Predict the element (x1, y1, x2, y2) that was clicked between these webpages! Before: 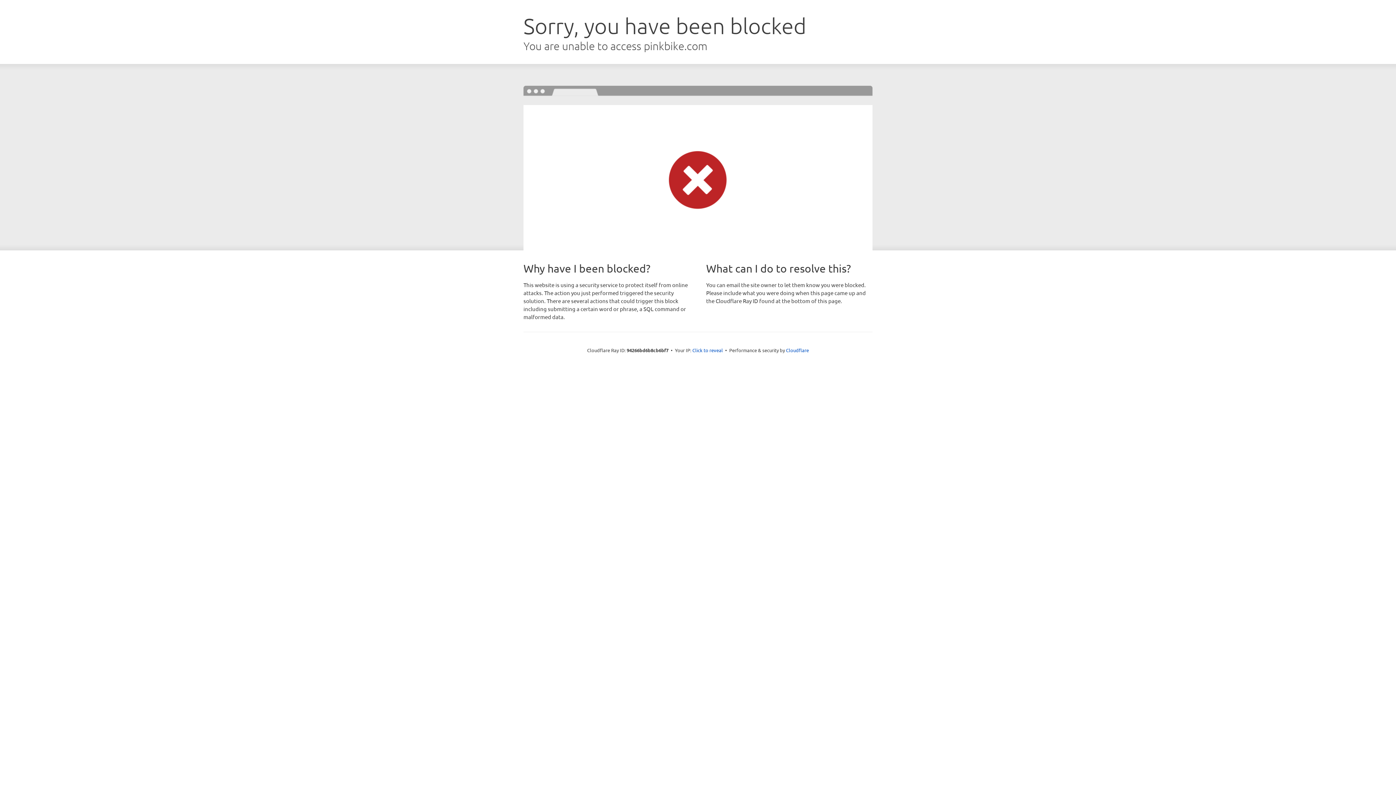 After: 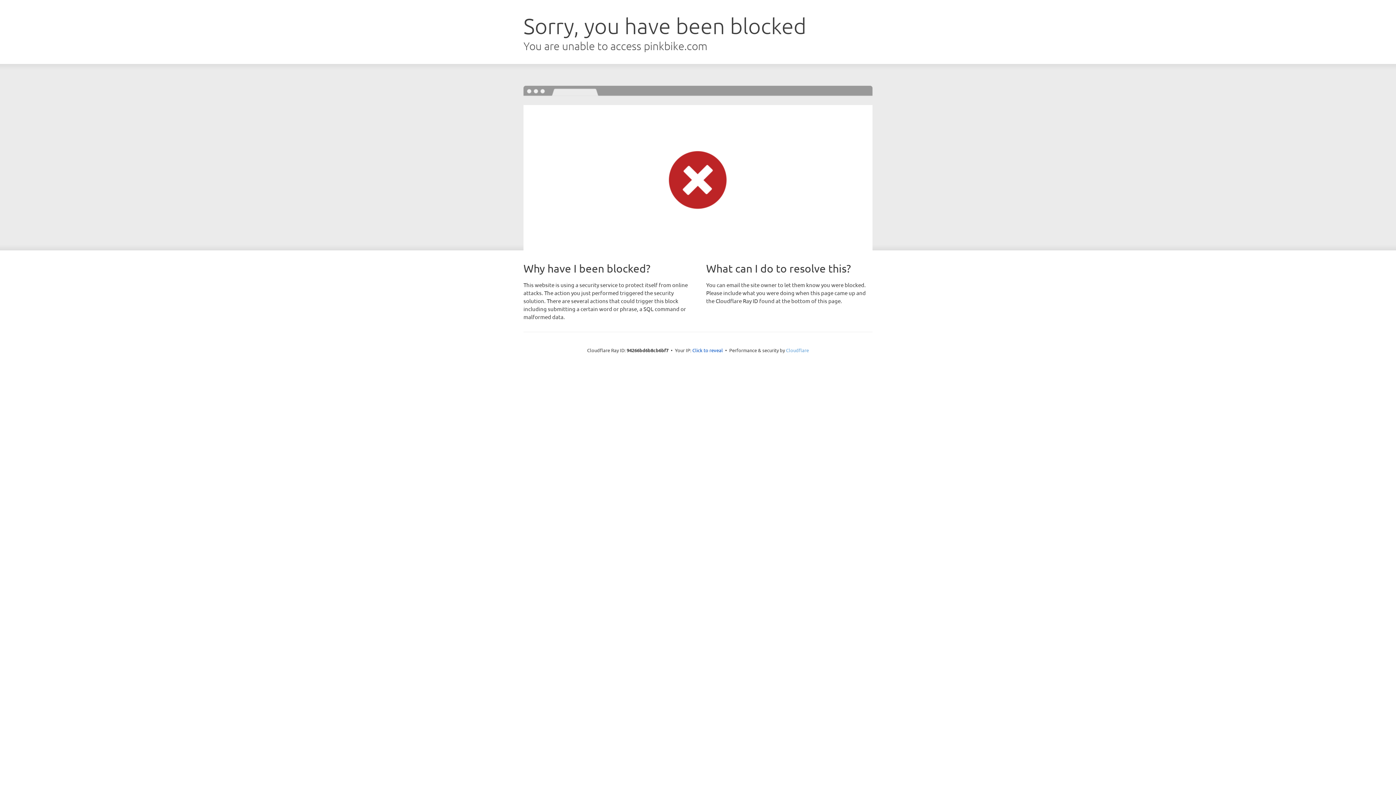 Action: bbox: (786, 347, 809, 353) label: Cloudflare